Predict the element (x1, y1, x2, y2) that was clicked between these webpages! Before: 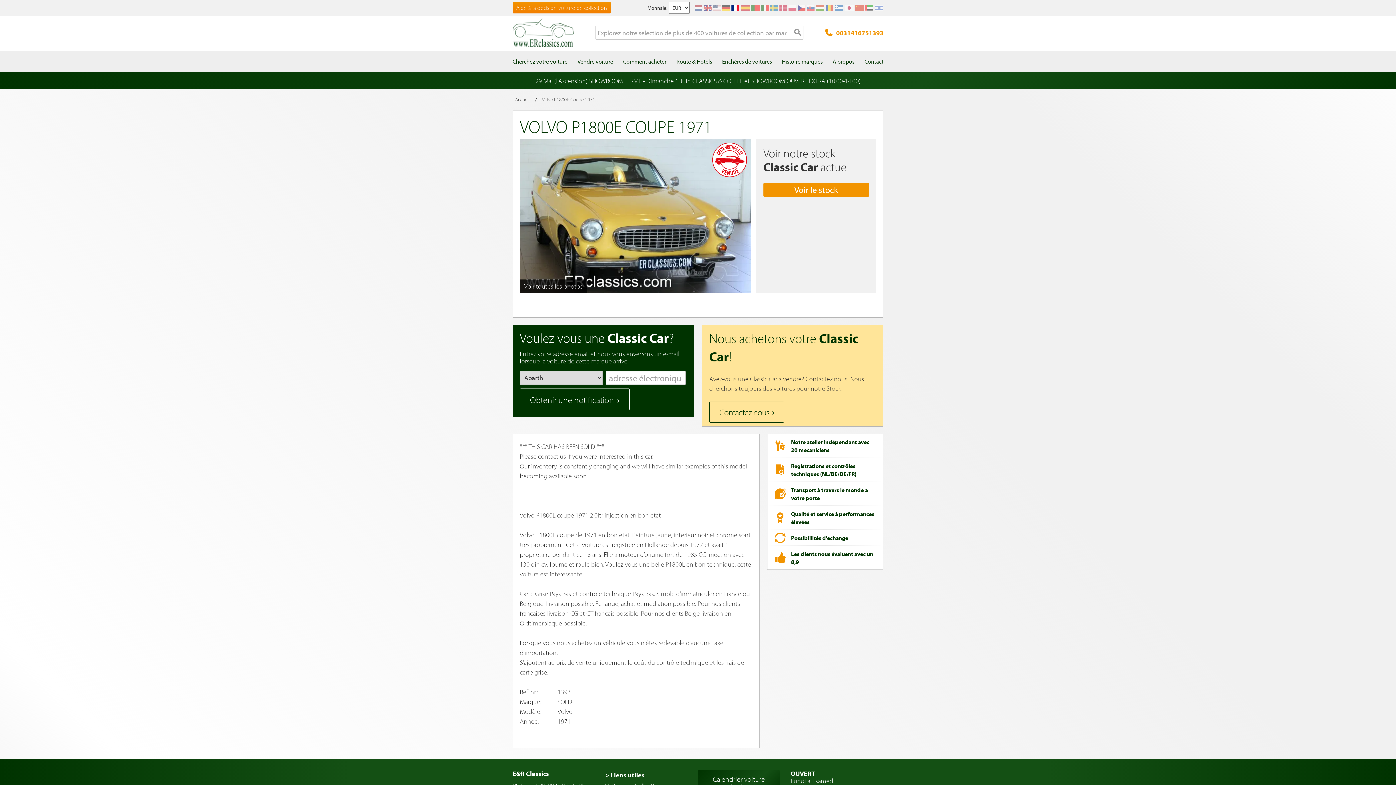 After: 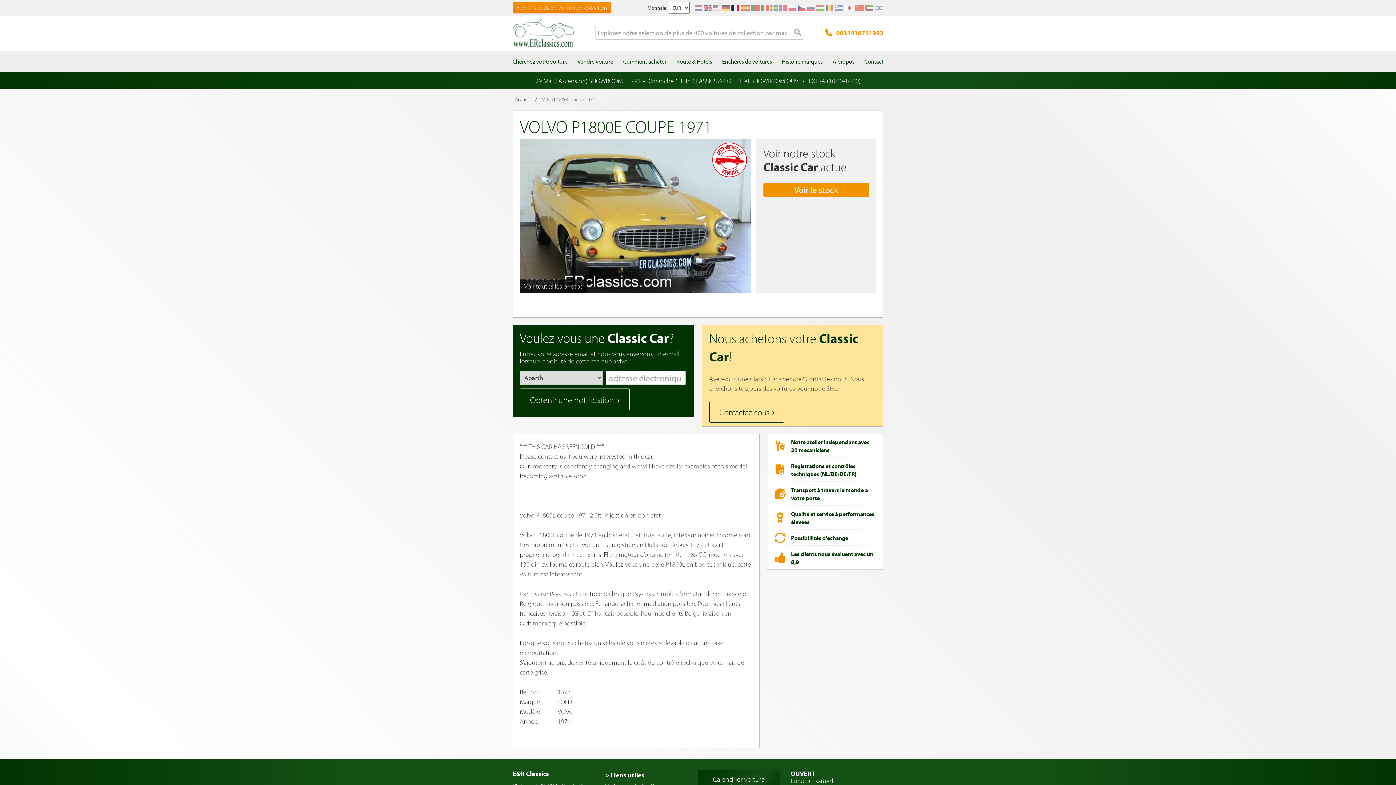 Action: label: RECHERCHER bbox: (792, 27, 803, 38)